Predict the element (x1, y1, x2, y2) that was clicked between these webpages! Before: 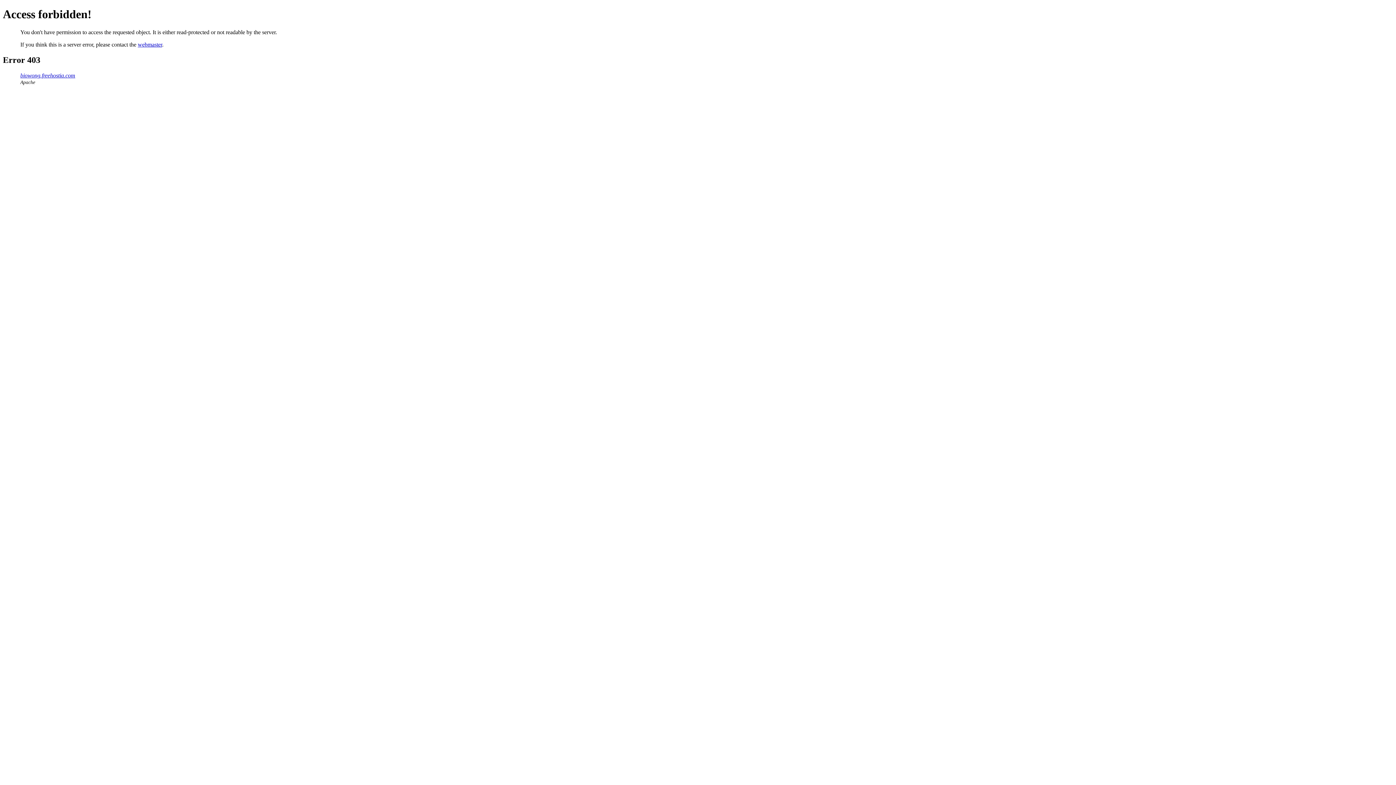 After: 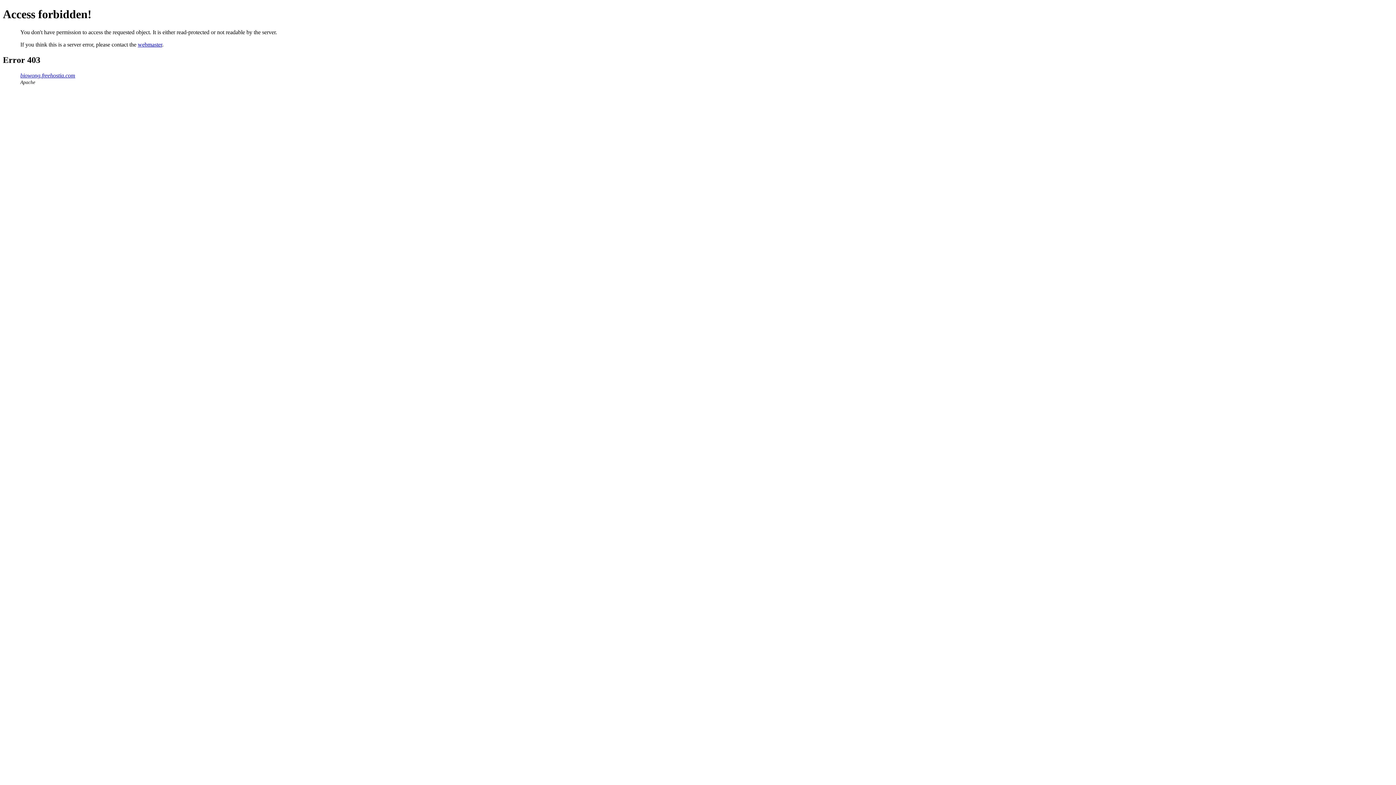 Action: label: webmaster bbox: (137, 41, 162, 47)